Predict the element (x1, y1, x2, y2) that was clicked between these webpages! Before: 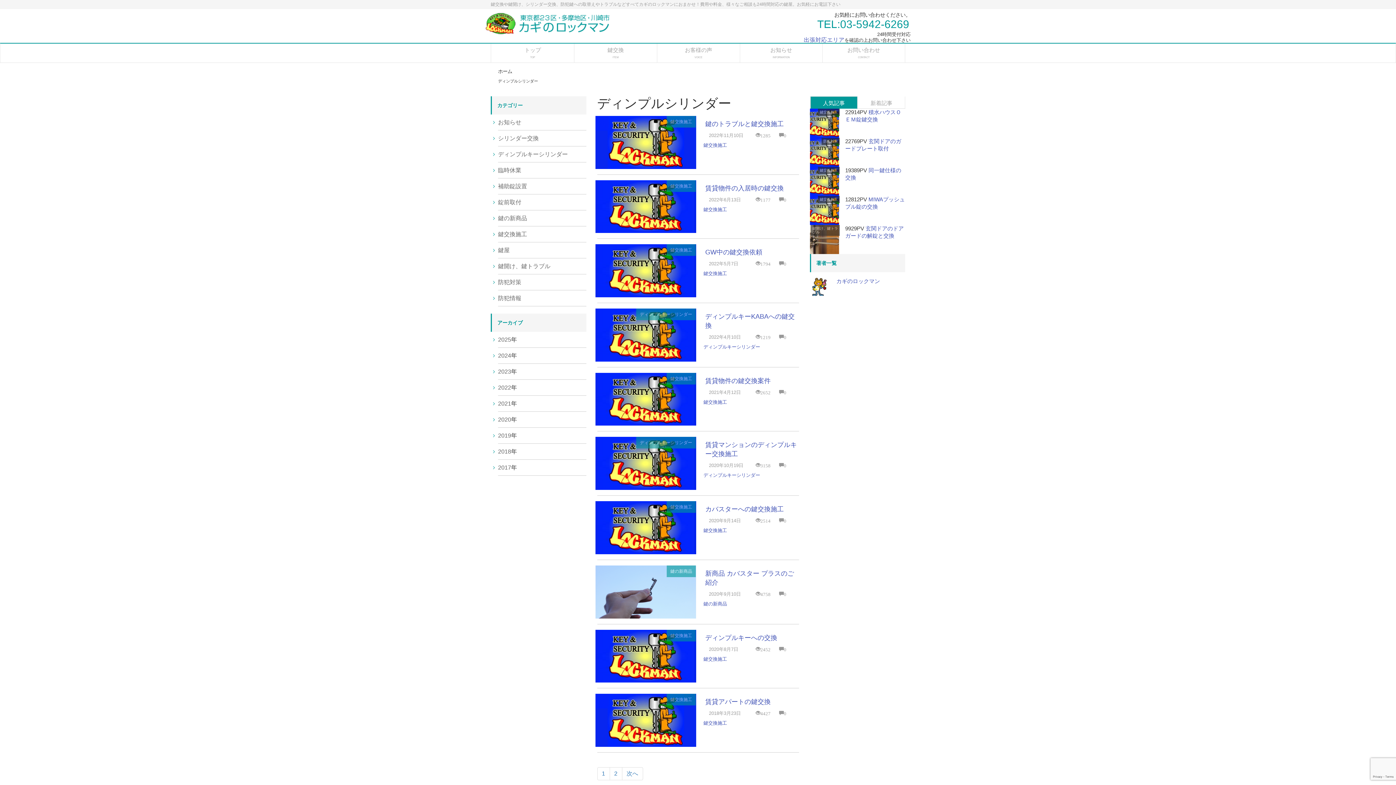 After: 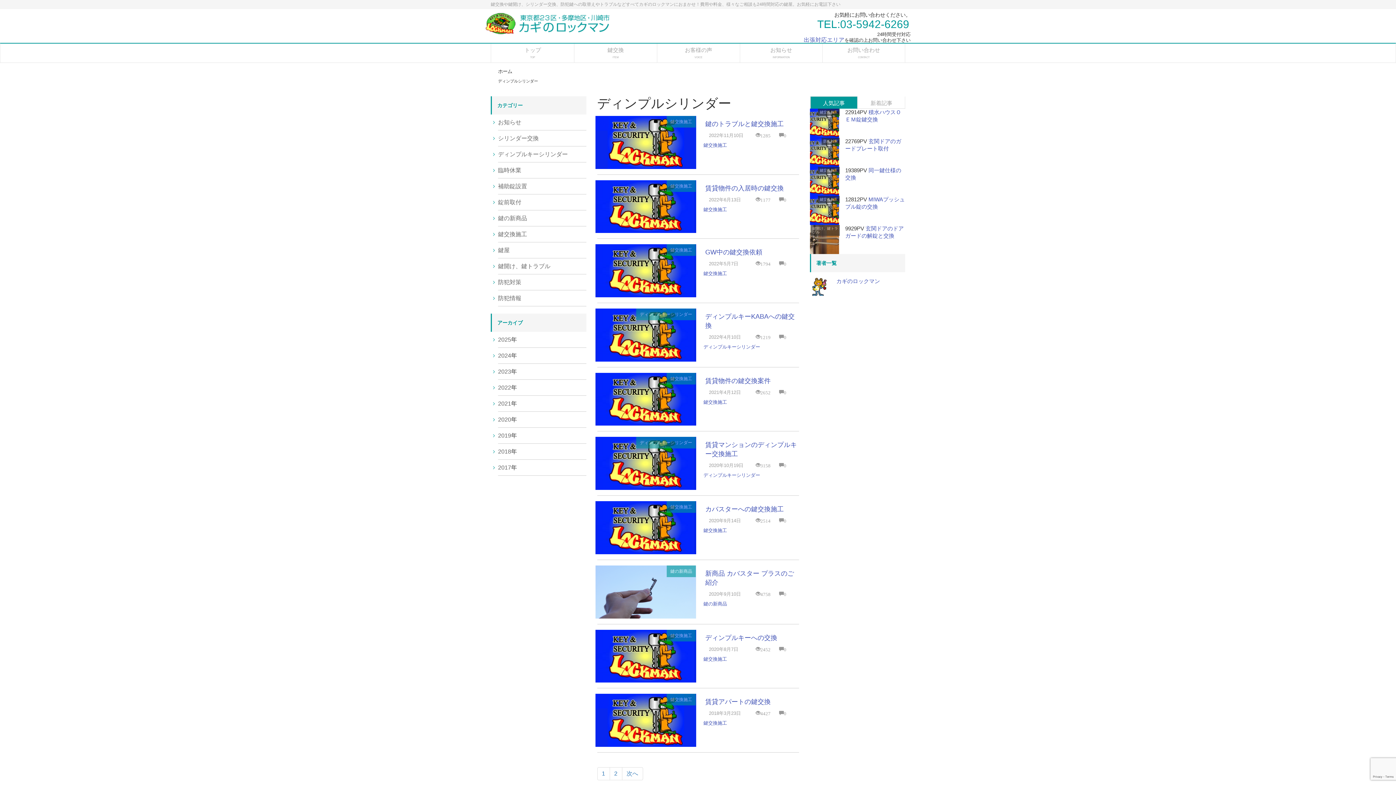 Action: bbox: (810, 96, 857, 108) label: 人気記事